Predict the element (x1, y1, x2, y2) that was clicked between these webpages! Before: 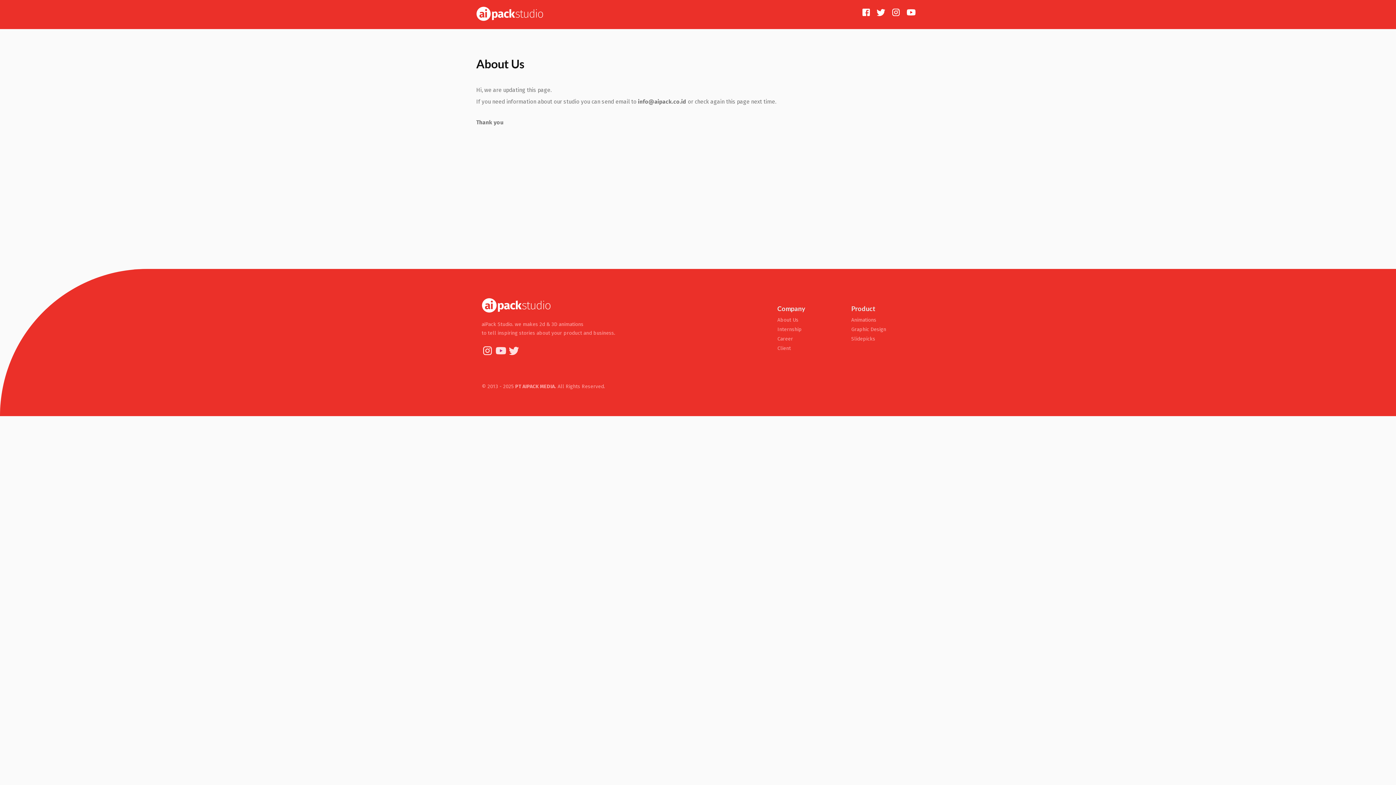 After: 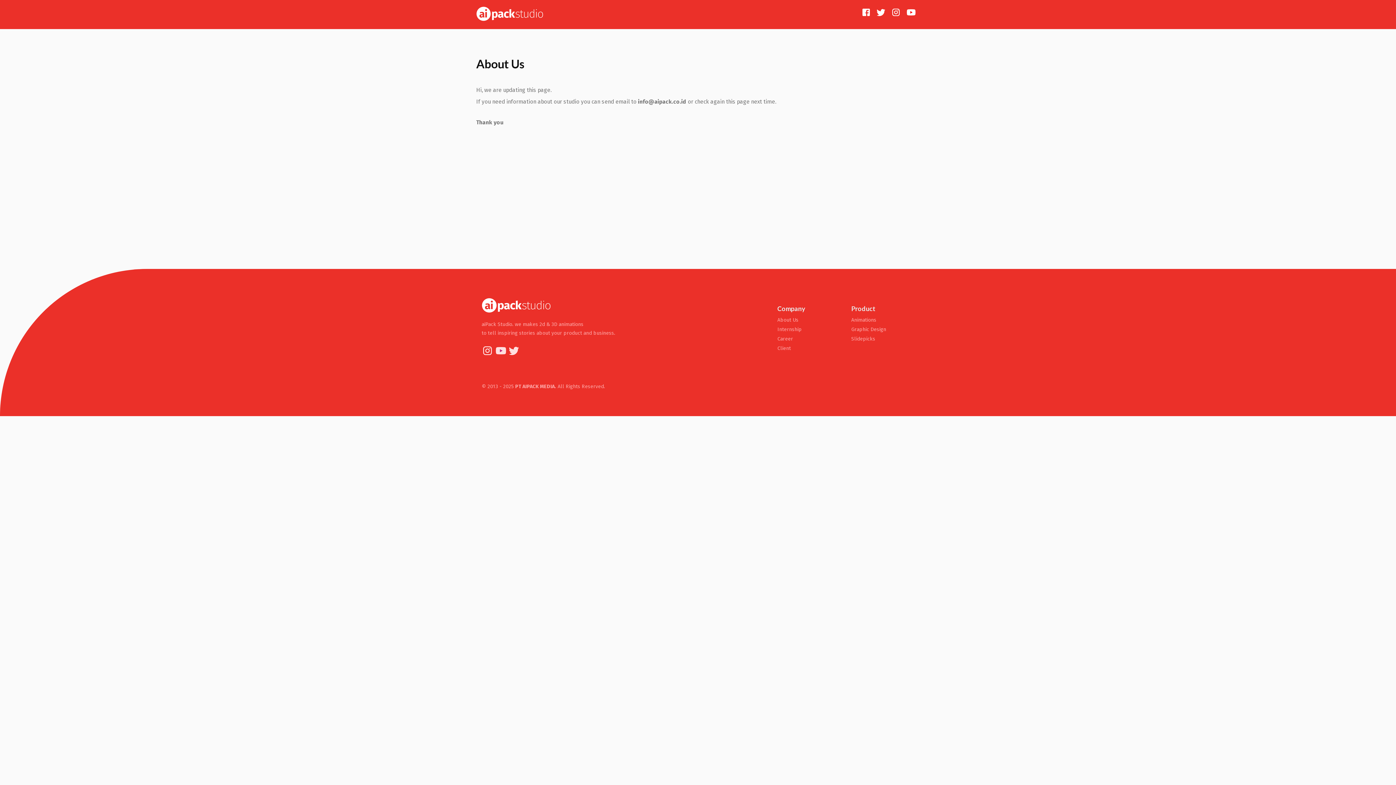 Action: label: Slidepicks on Instagram bbox: (887, 12, 902, 18)